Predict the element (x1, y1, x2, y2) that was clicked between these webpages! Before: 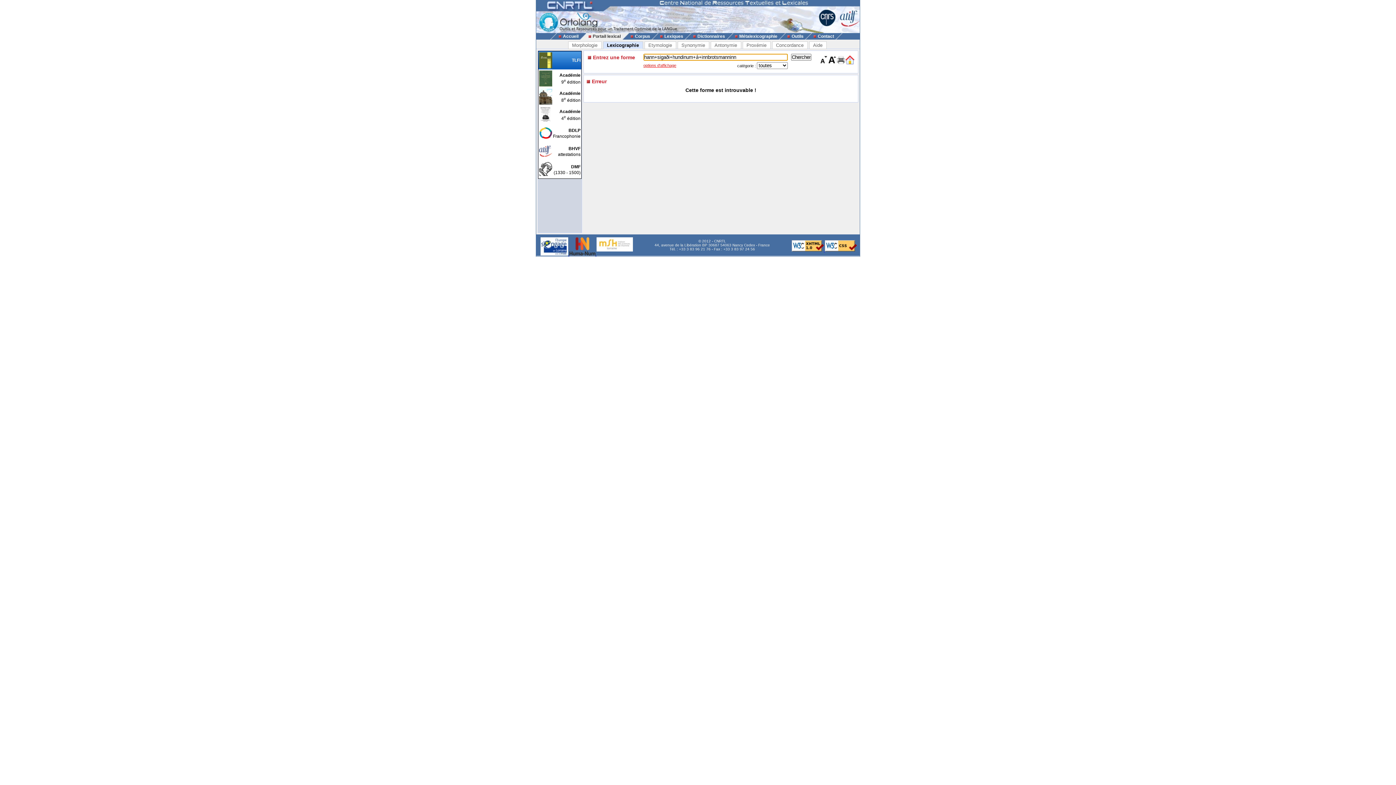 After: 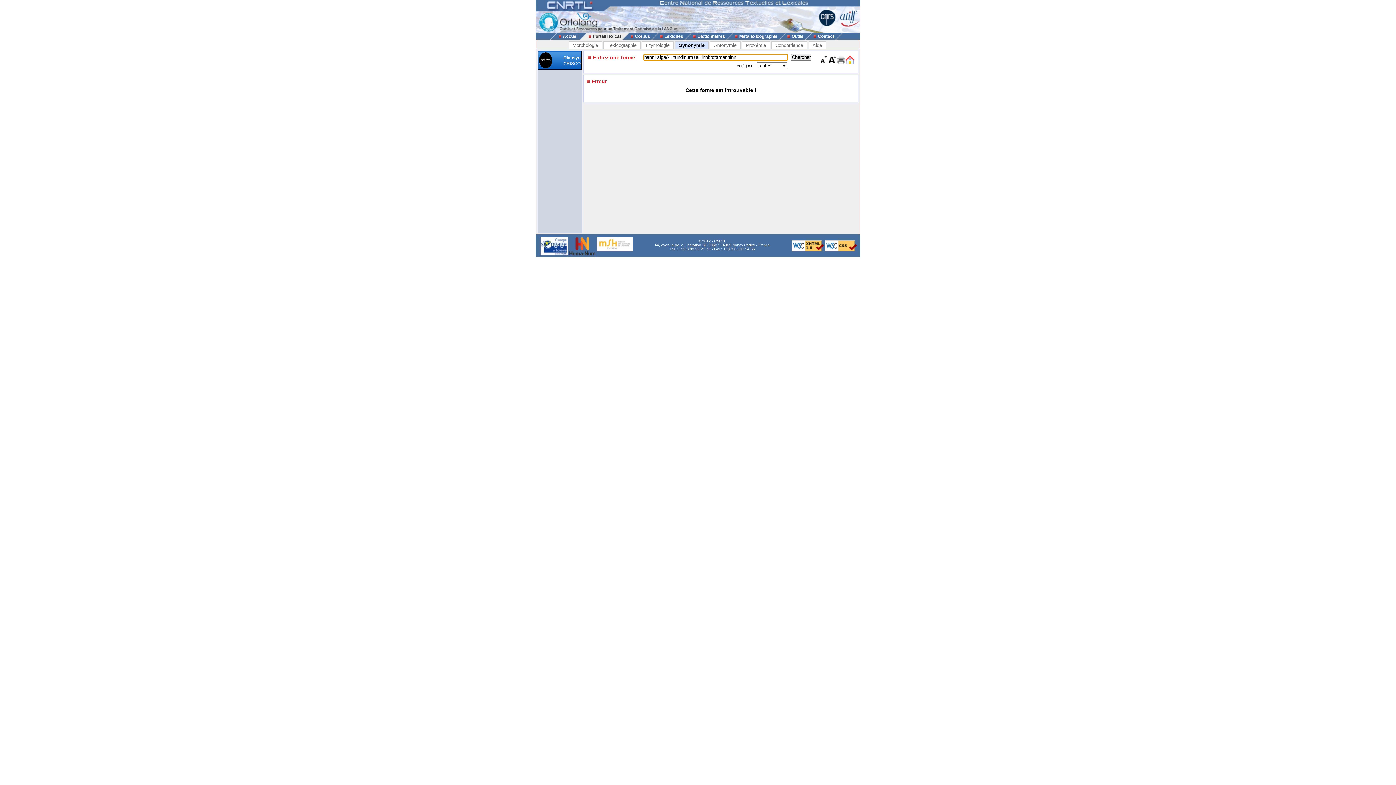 Action: bbox: (677, 41, 709, 49) label: Synonymie